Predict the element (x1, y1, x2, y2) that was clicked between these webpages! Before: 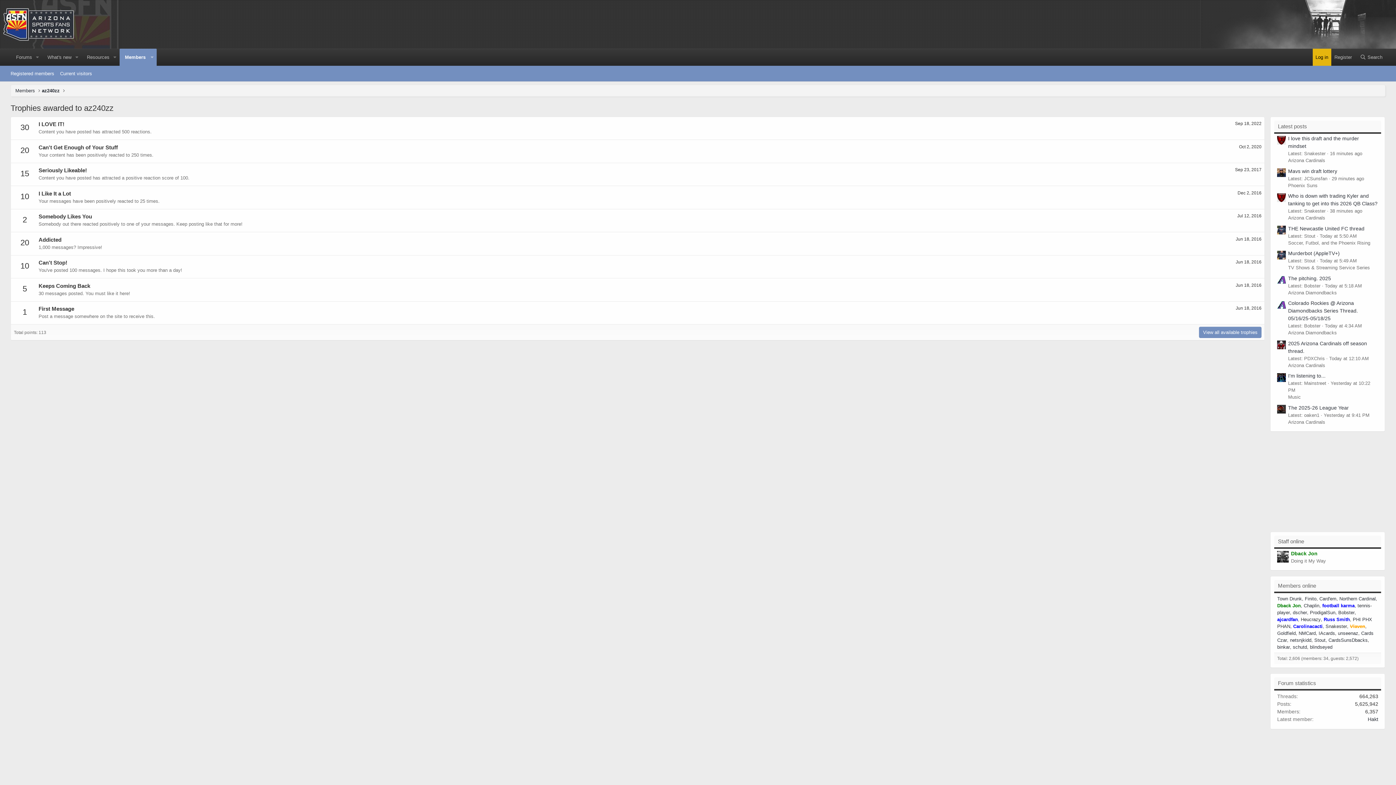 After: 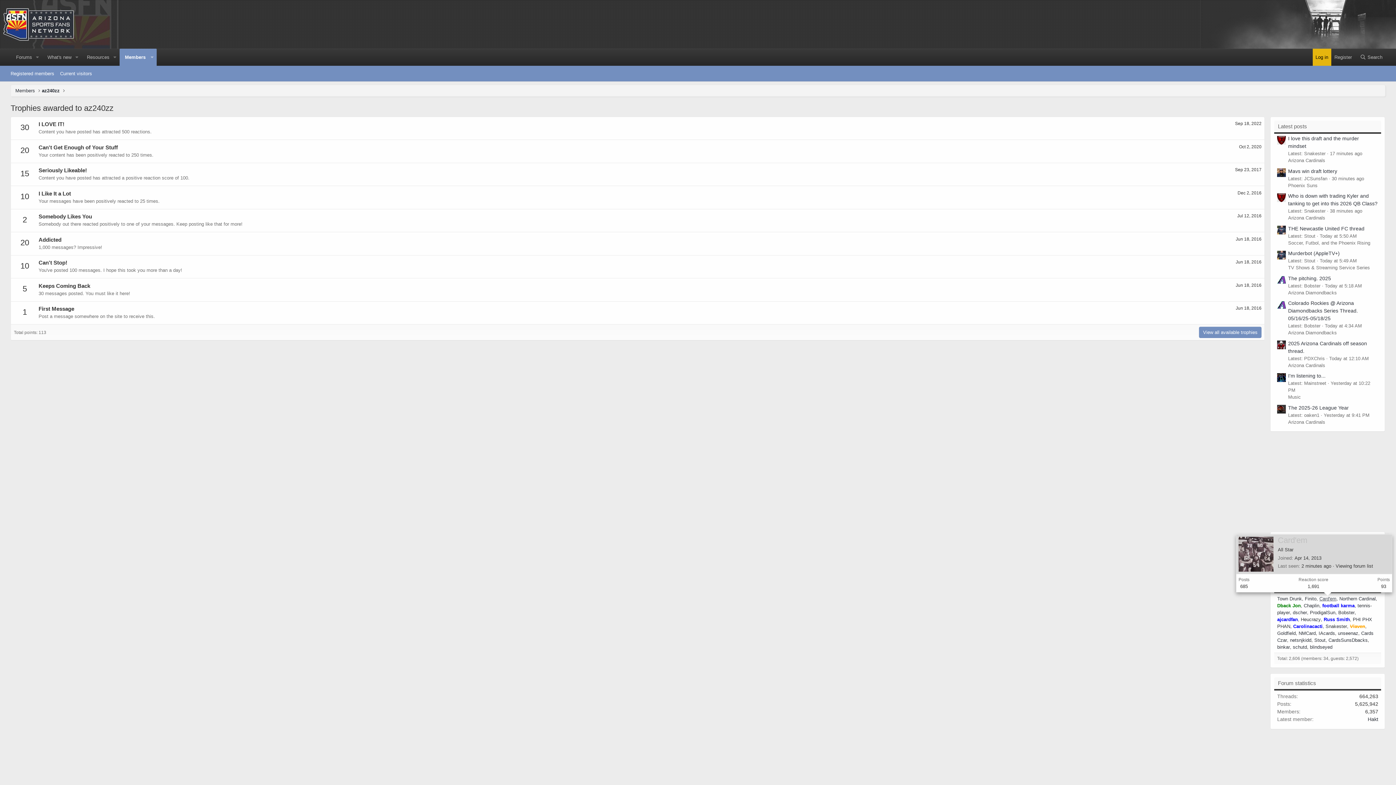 Action: bbox: (1319, 596, 1336, 601) label: Card'em